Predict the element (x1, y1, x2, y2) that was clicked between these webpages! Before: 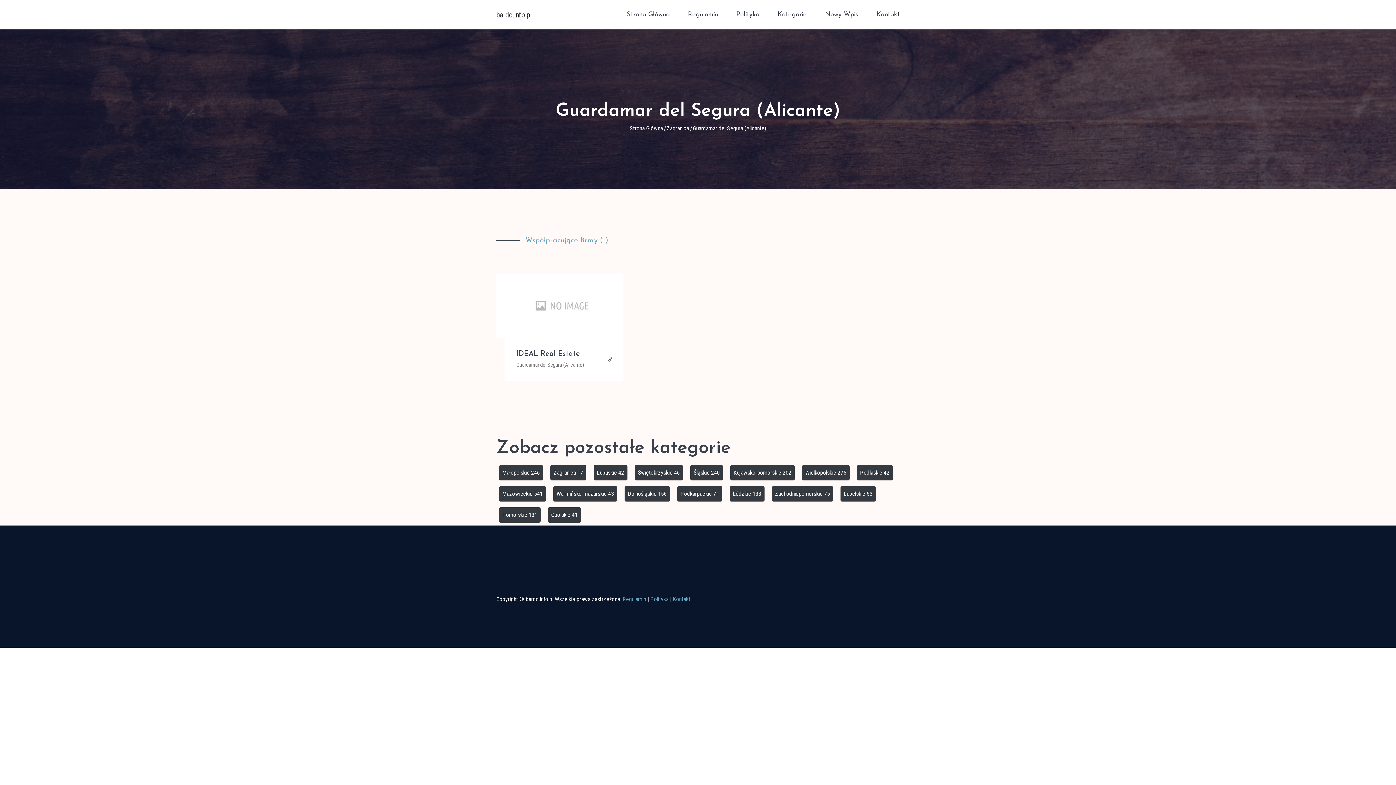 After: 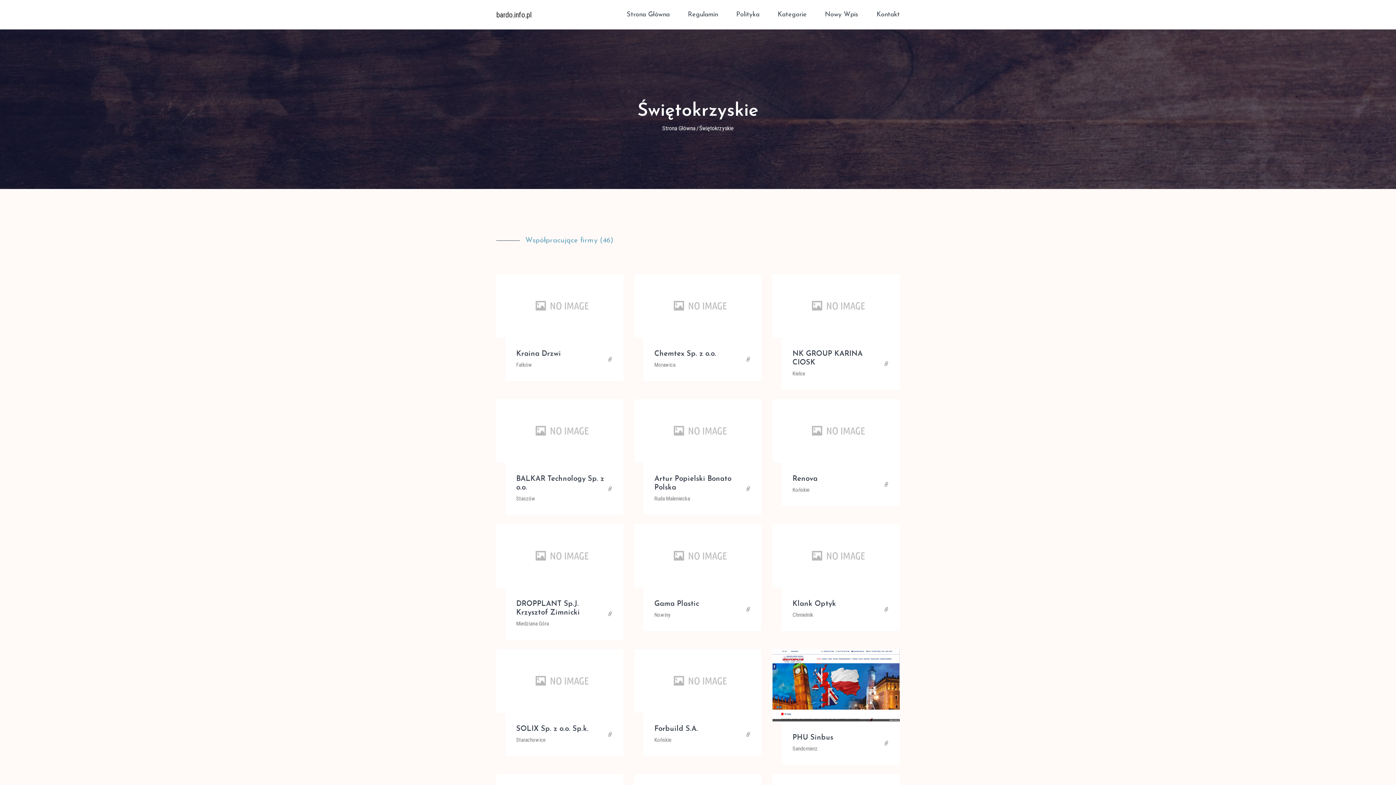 Action: label: Świętokrzyskie 46 bbox: (634, 465, 683, 480)